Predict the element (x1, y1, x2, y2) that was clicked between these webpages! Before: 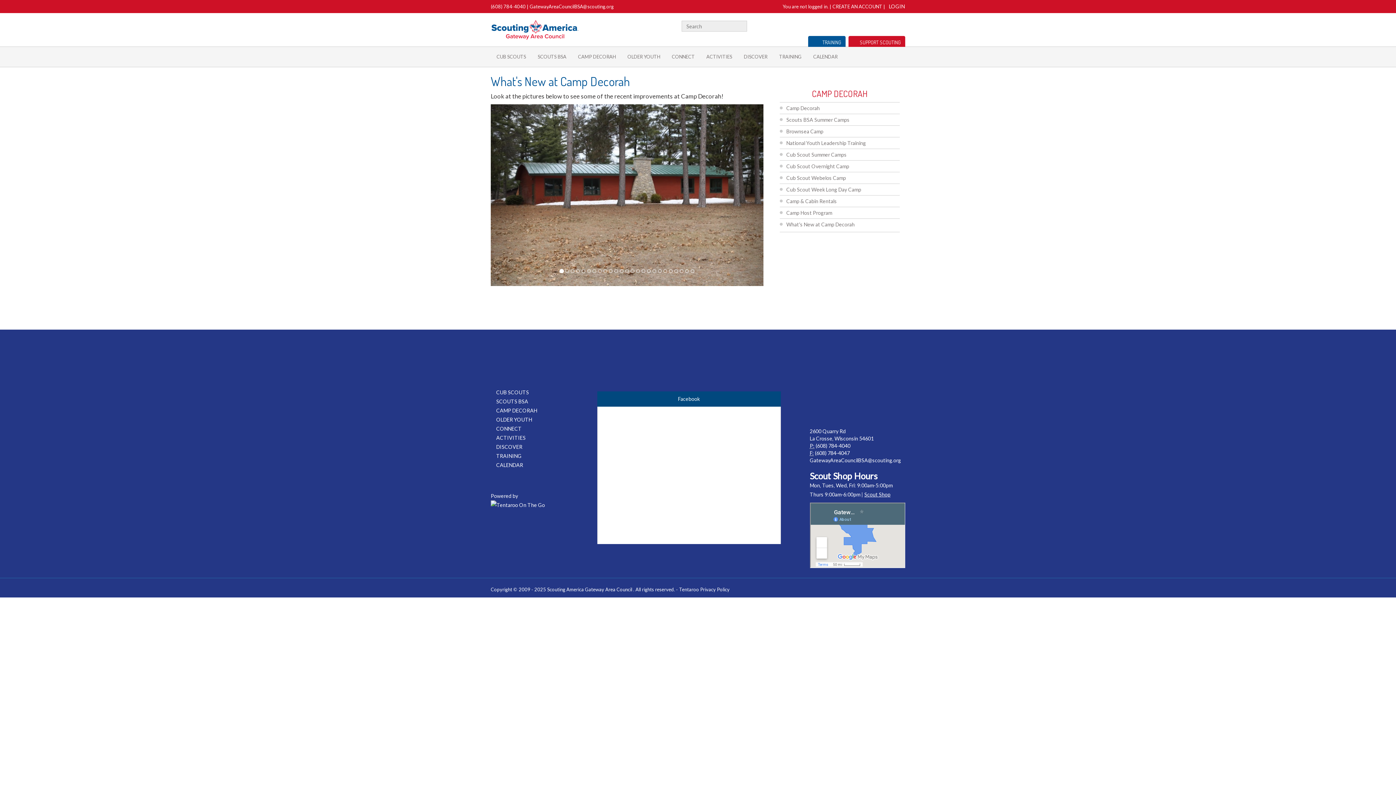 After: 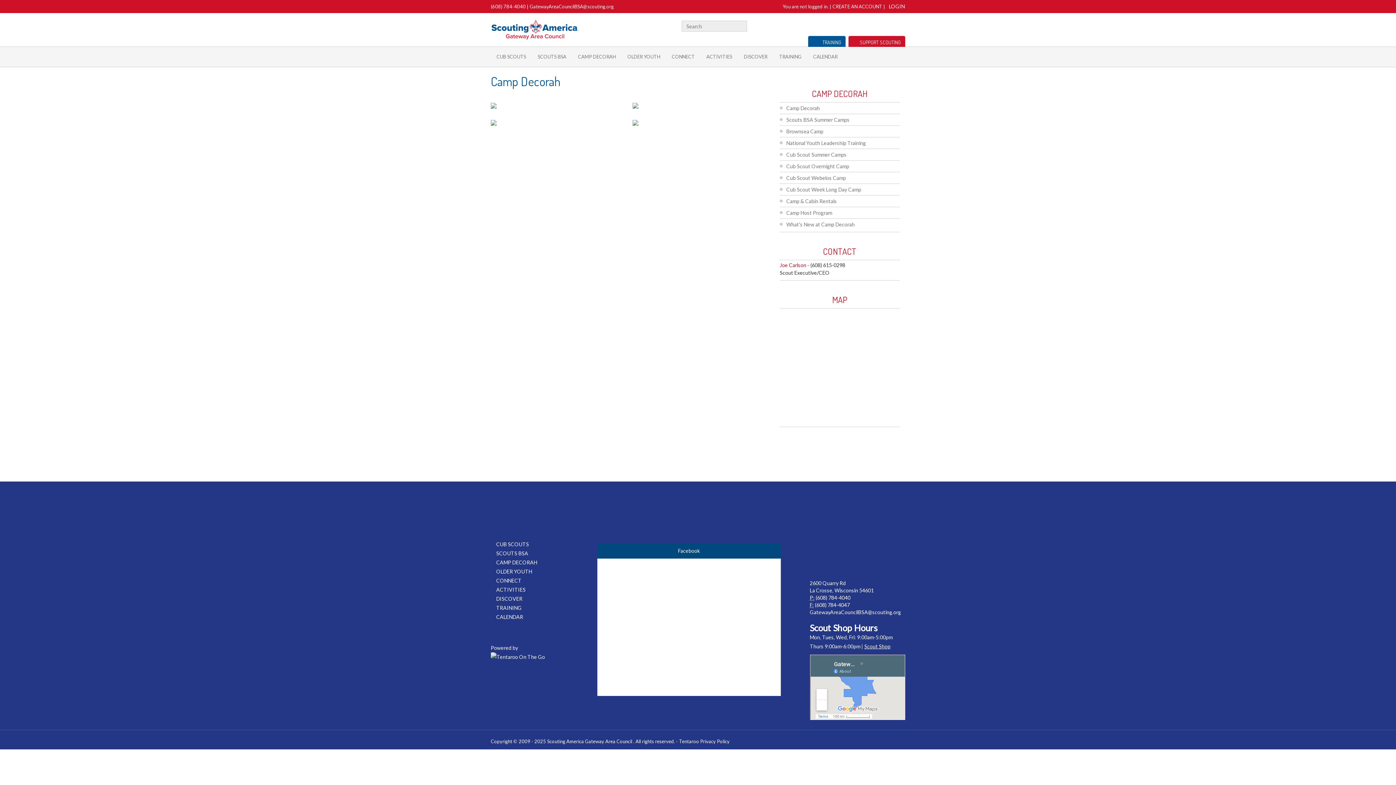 Action: label: CAMP DECORAH bbox: (572, 46, 621, 66)